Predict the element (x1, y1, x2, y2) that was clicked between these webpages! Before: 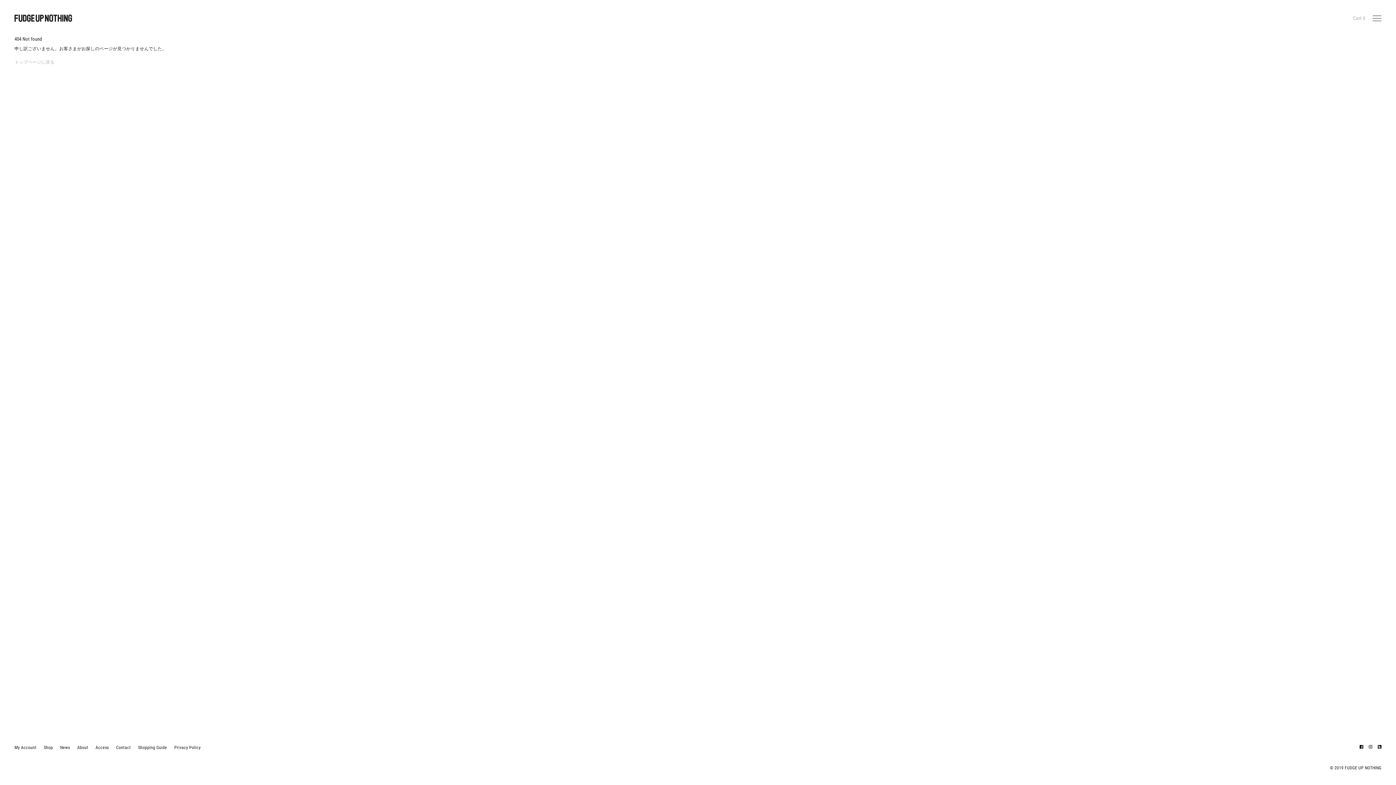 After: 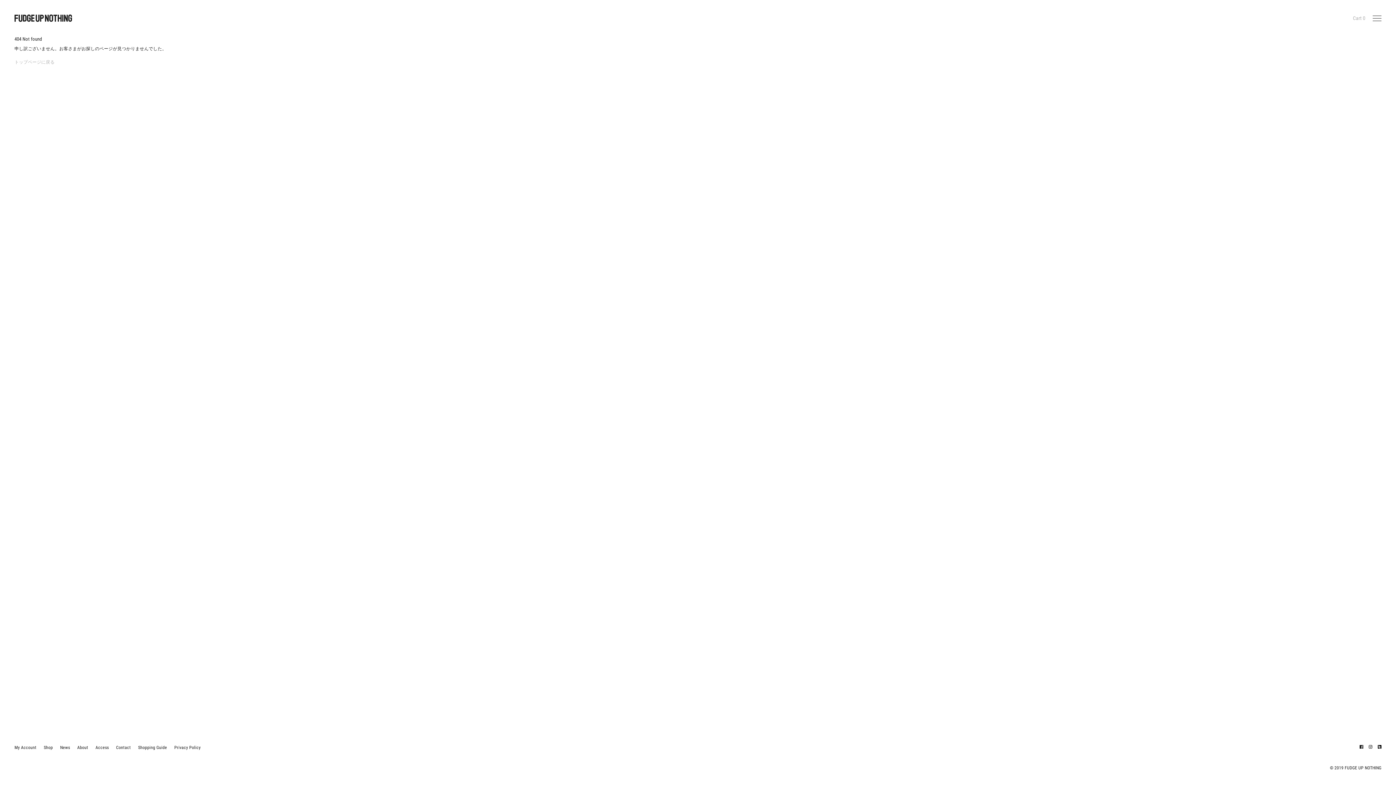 Action: bbox: (1360, 745, 1363, 749)